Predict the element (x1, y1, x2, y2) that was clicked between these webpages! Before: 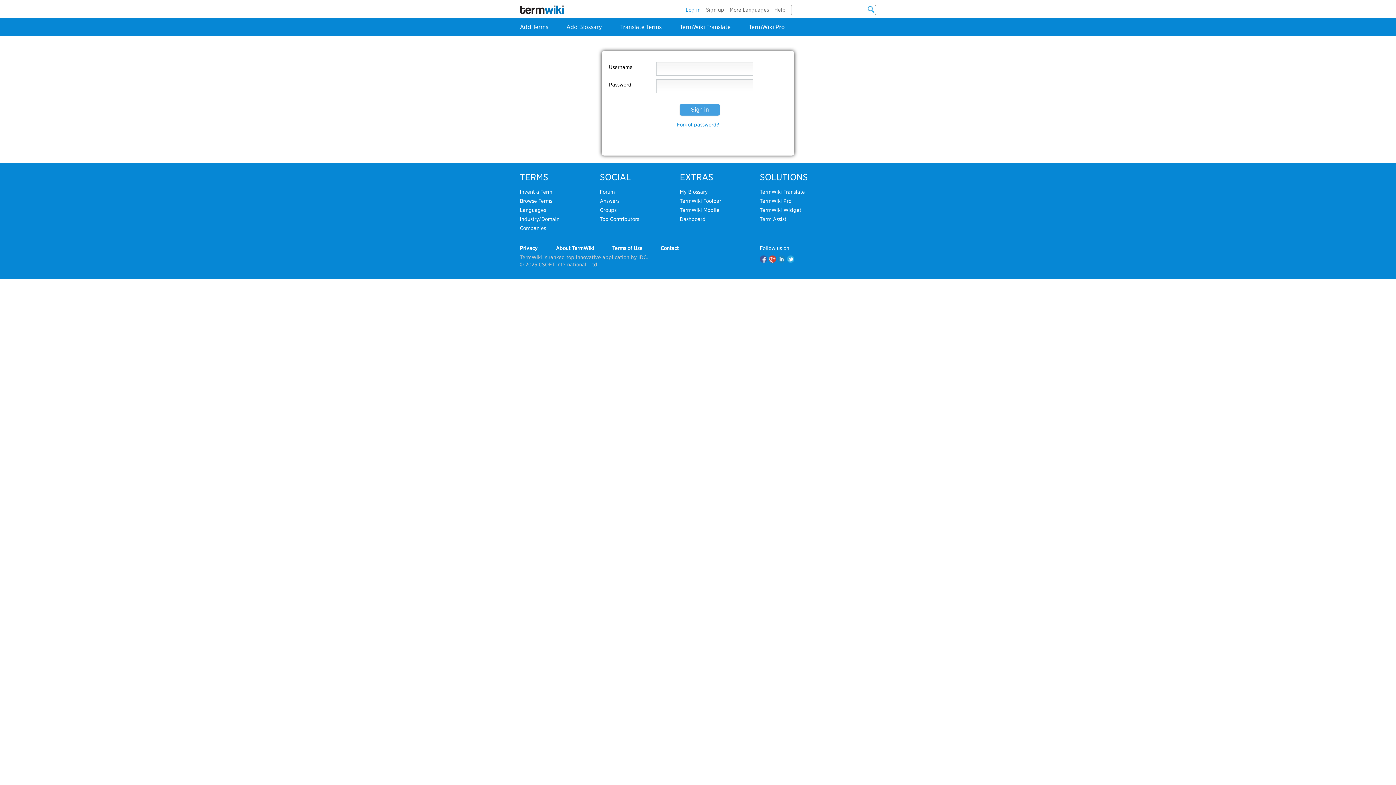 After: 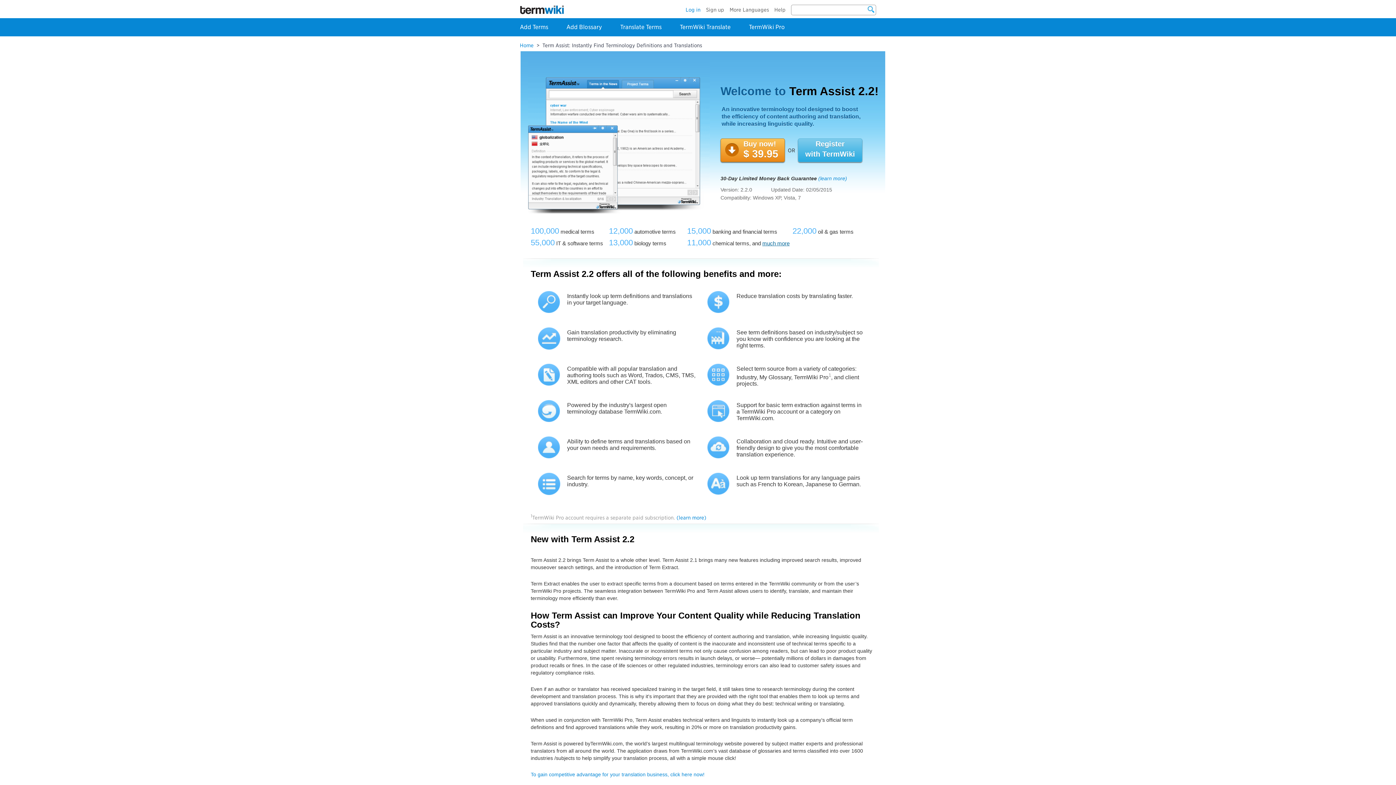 Action: bbox: (760, 216, 786, 222) label: Term Assist